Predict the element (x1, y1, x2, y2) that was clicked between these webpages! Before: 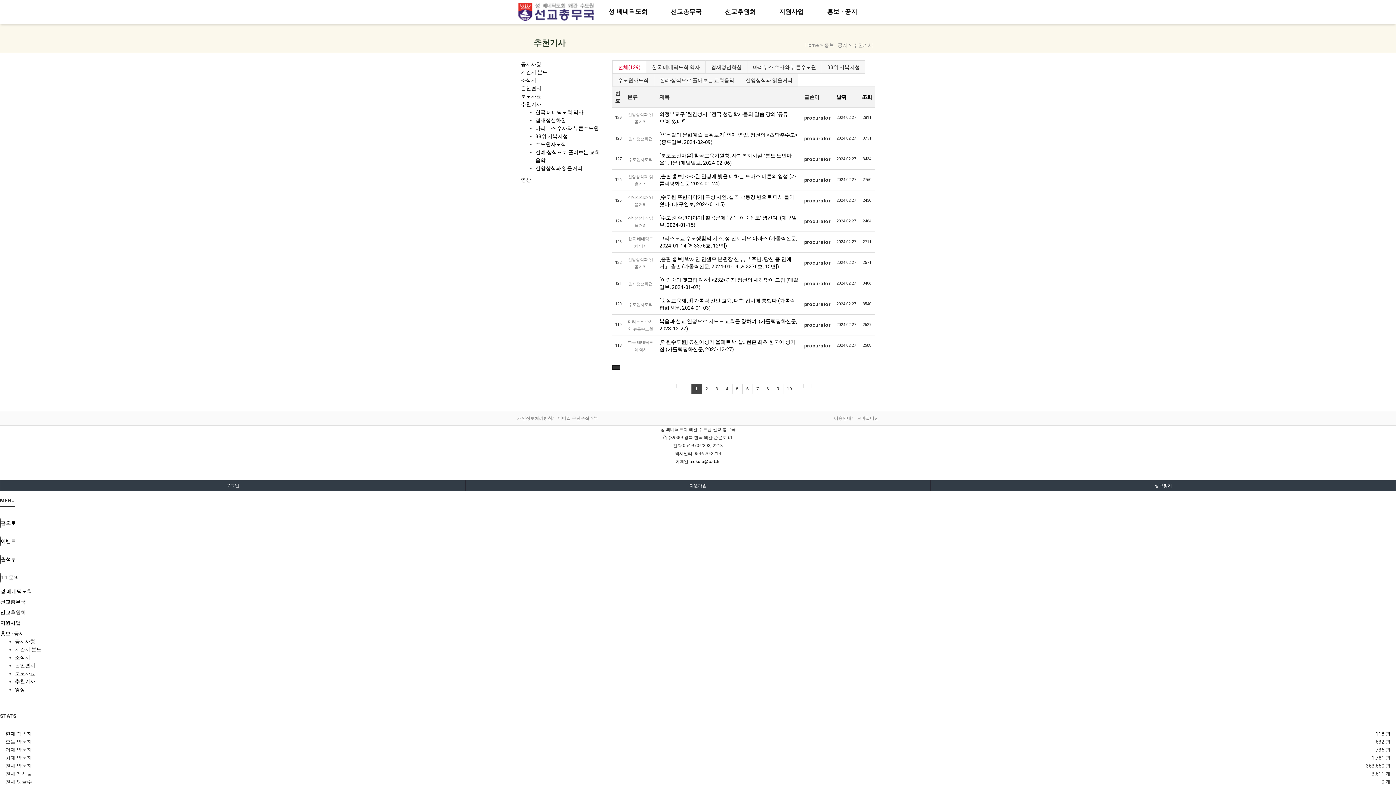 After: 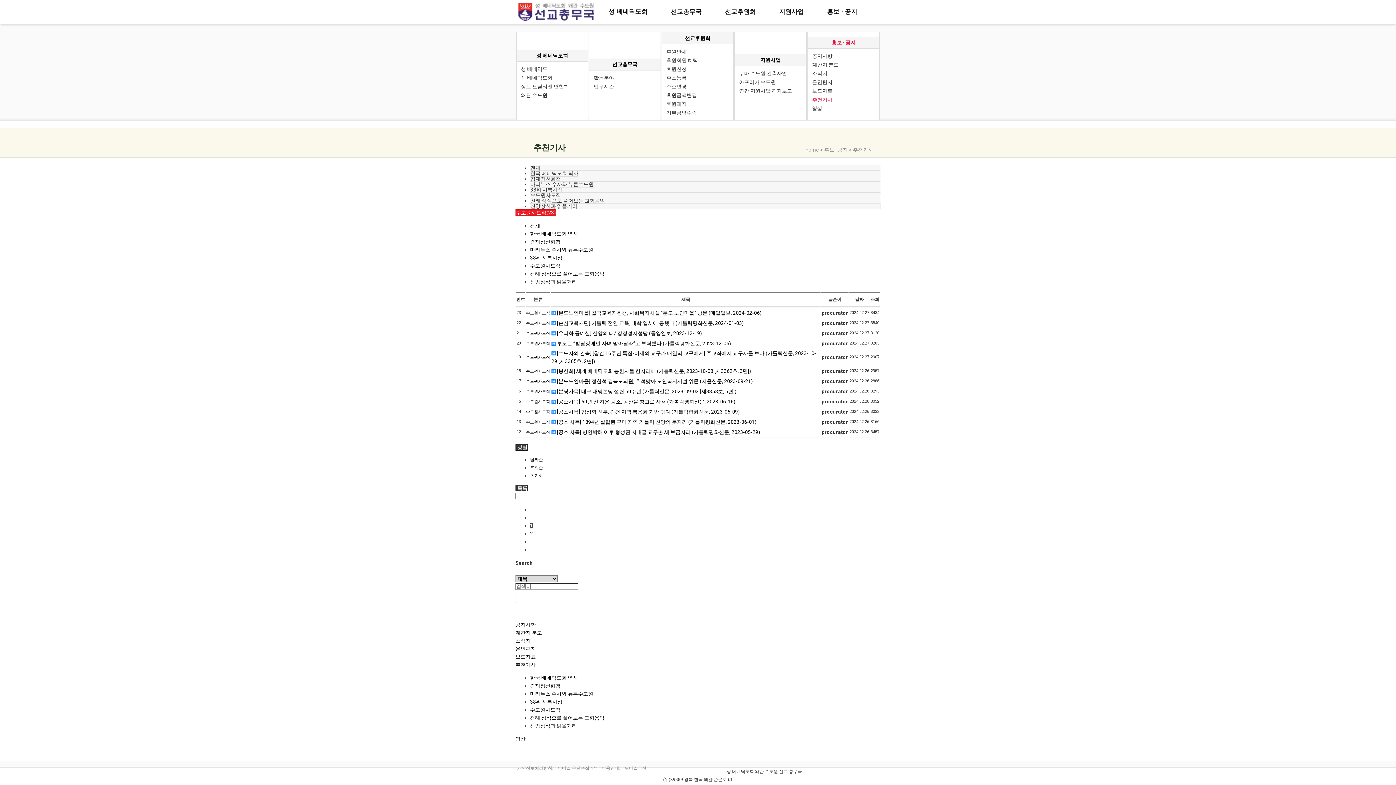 Action: label: 수도원사도직 bbox: (628, 301, 652, 307)